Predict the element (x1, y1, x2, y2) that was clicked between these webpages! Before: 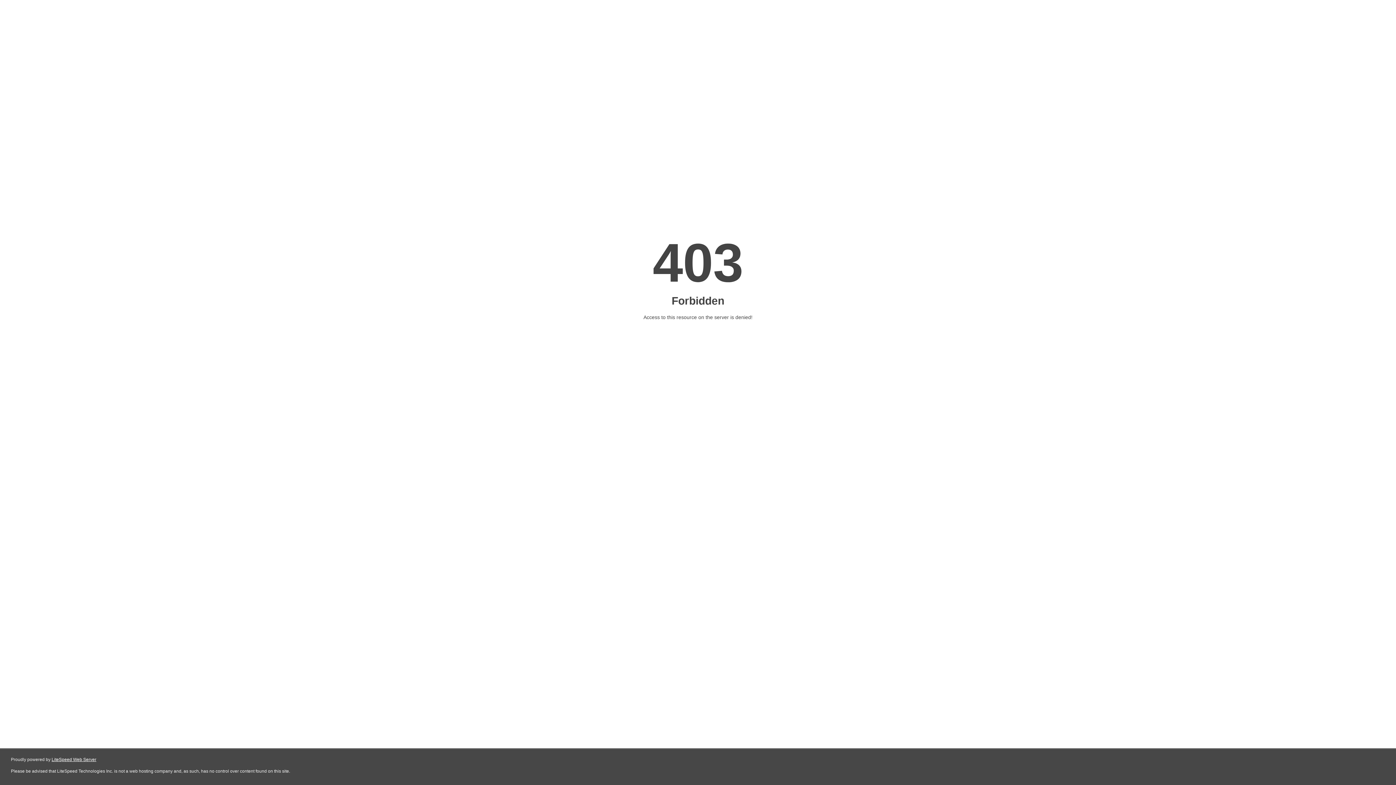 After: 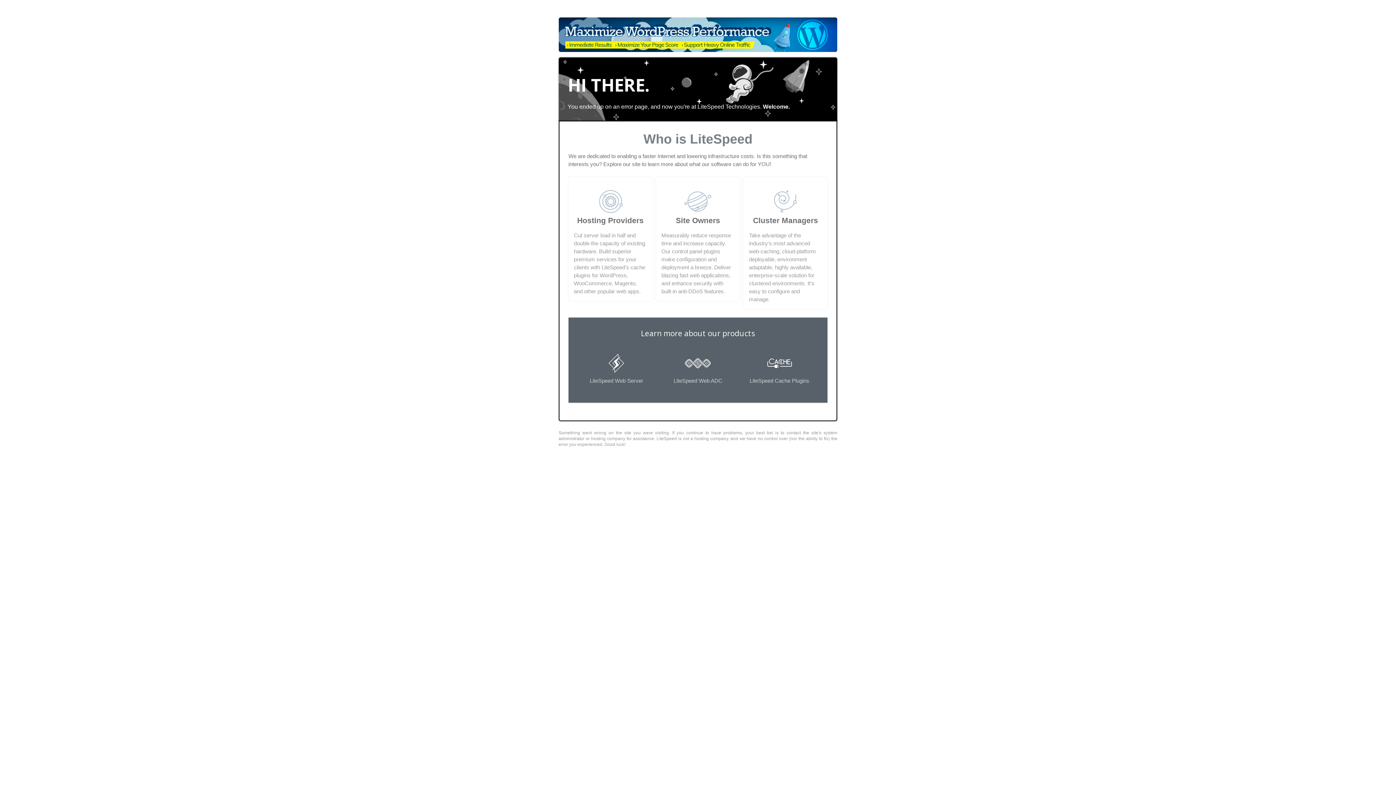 Action: label: LiteSpeed Web Server bbox: (51, 757, 96, 762)